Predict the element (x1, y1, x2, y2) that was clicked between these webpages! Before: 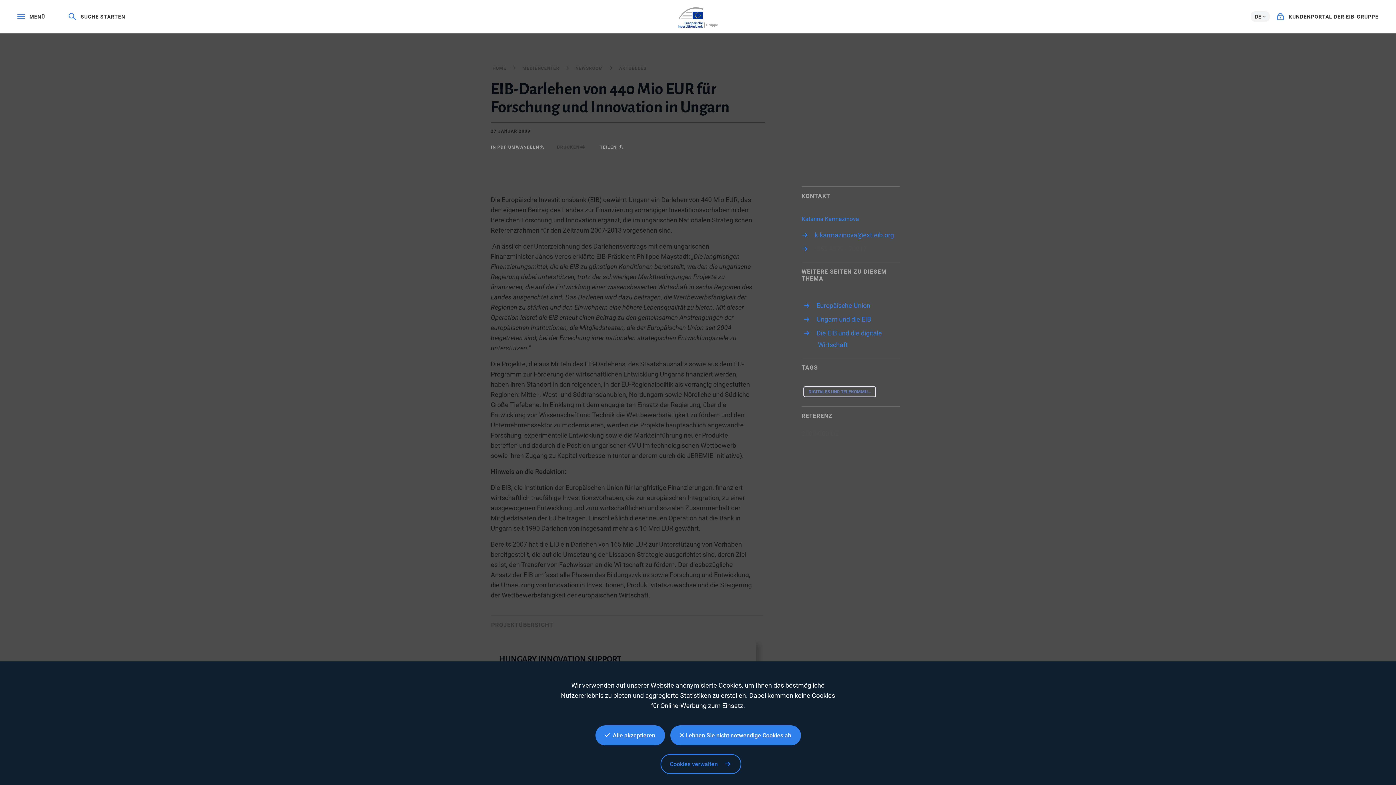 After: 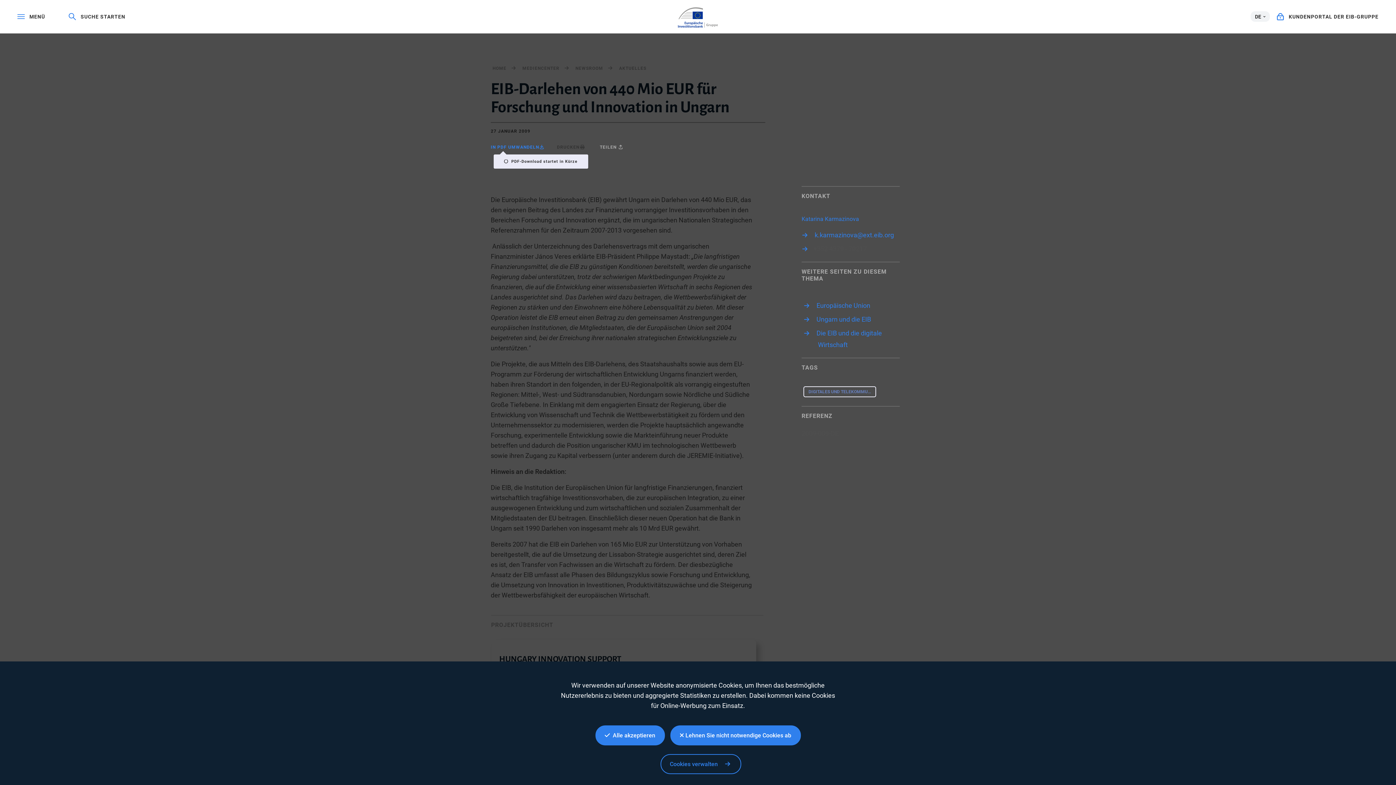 Action: label: IN PDF UMWANDELN bbox: (490, 144, 544, 149)